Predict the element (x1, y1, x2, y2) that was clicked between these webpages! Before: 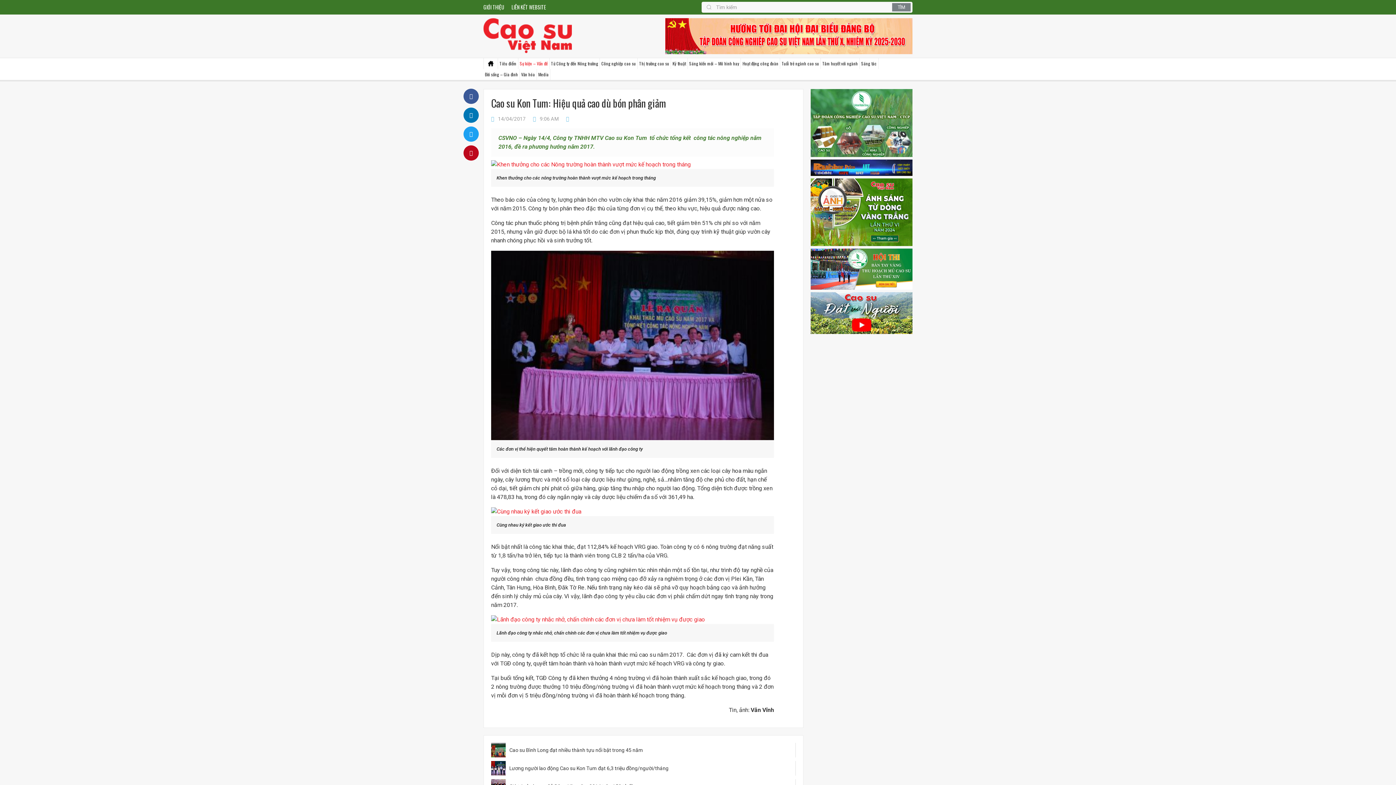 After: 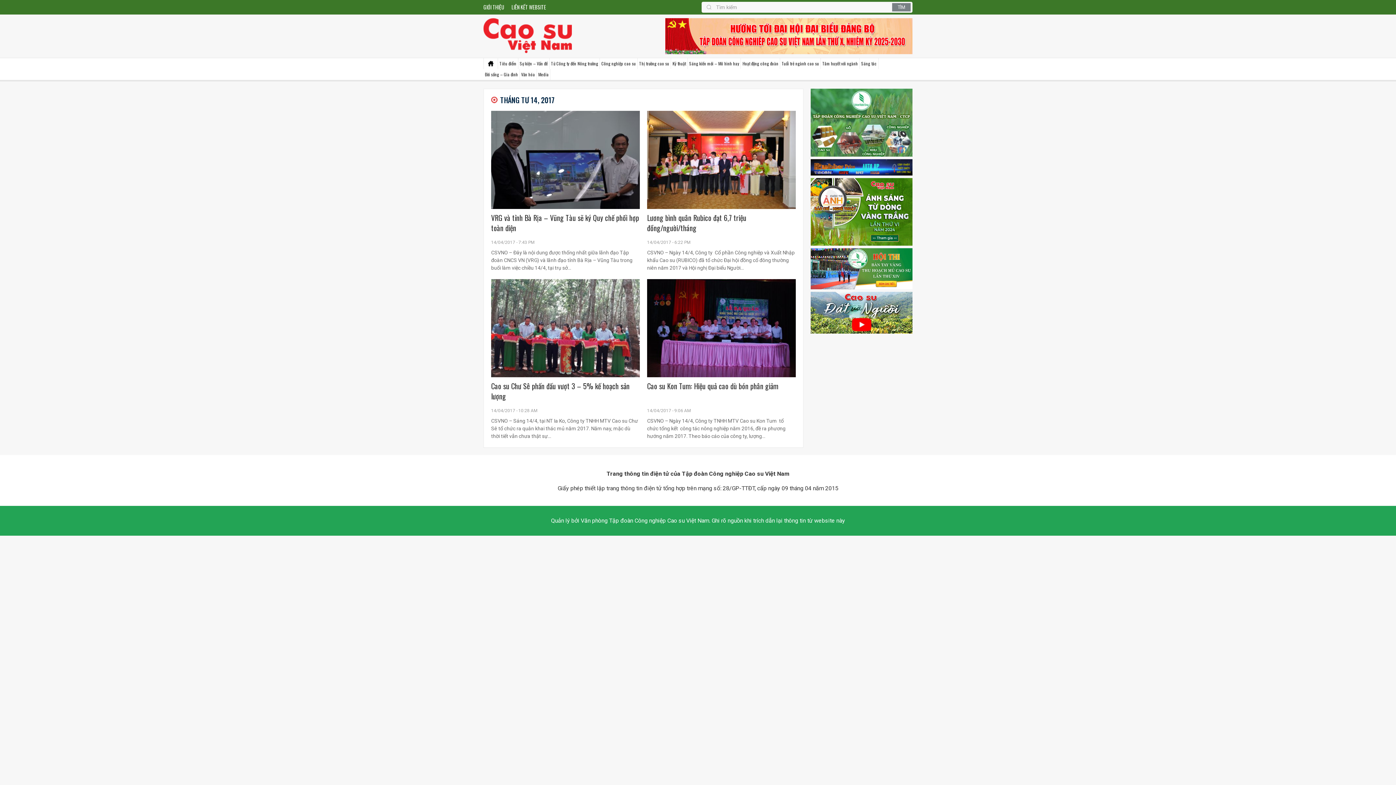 Action: bbox: (491, 115, 525, 122) label: 14/04/2017